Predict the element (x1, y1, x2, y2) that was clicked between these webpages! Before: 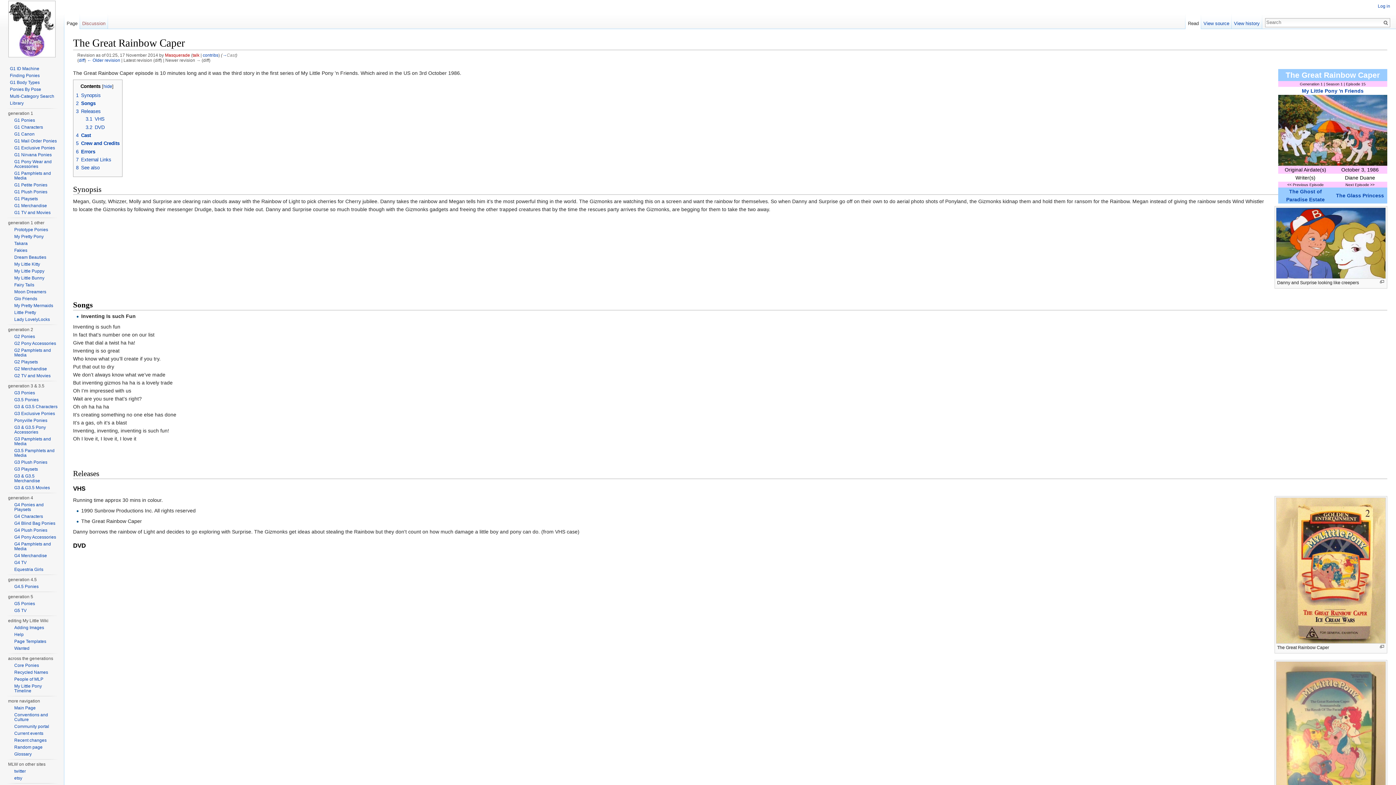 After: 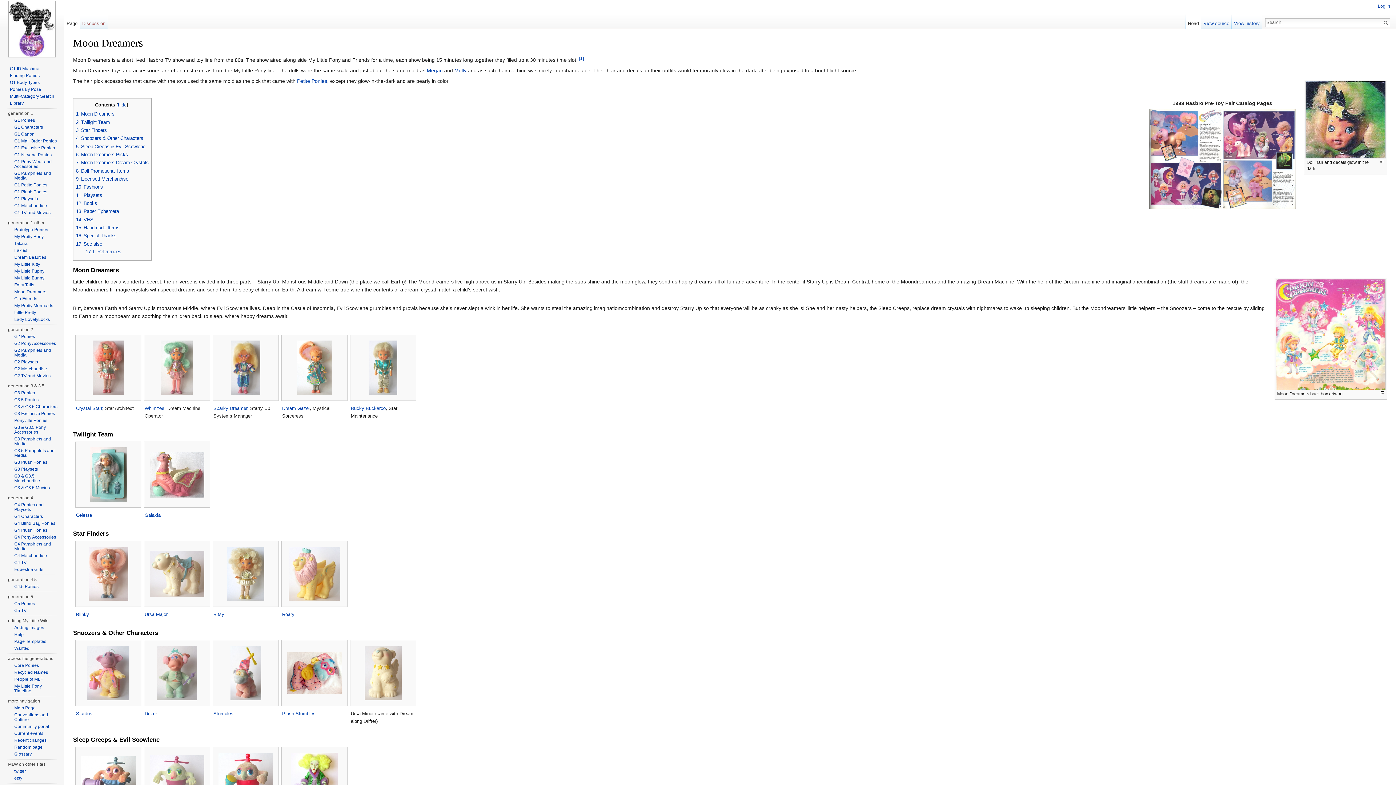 Action: bbox: (14, 289, 46, 294) label: Moon Dreamers